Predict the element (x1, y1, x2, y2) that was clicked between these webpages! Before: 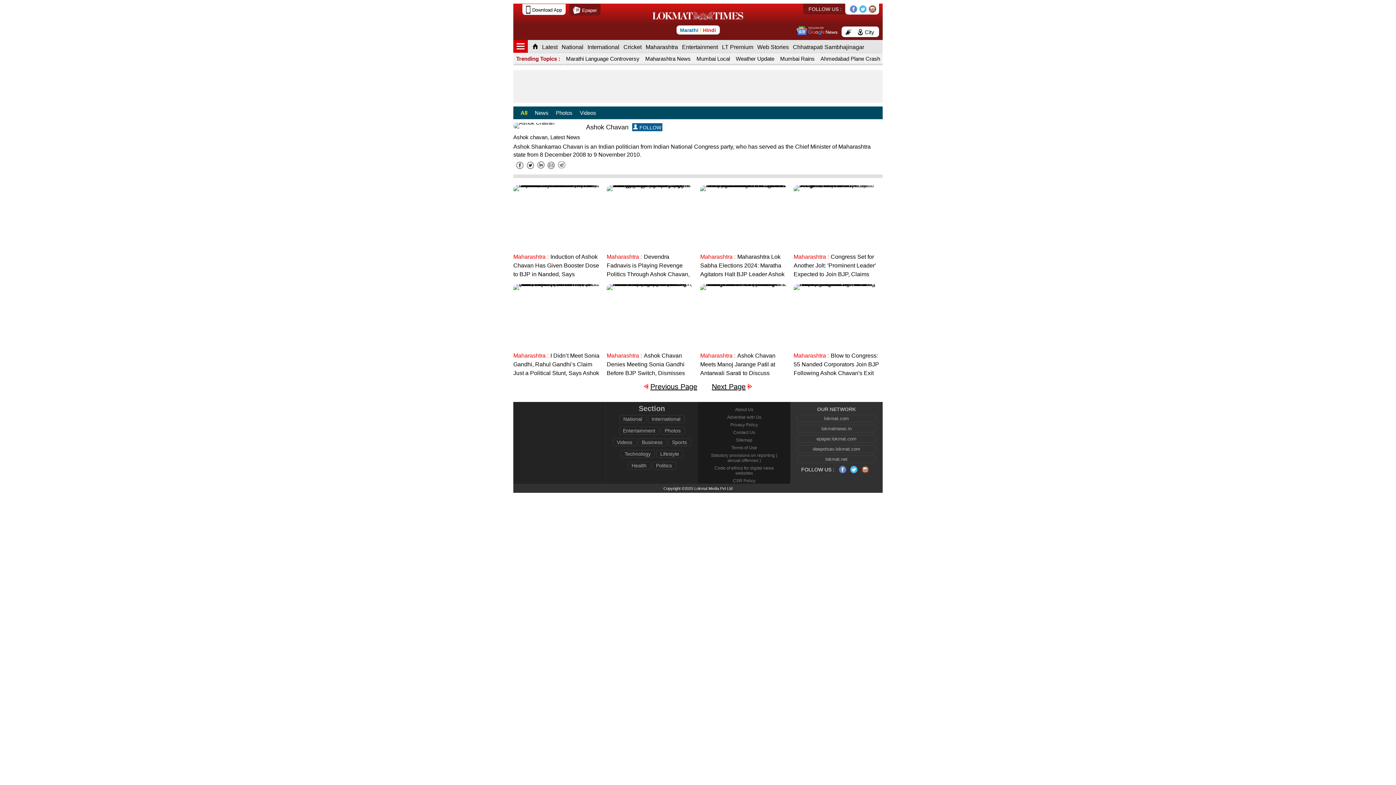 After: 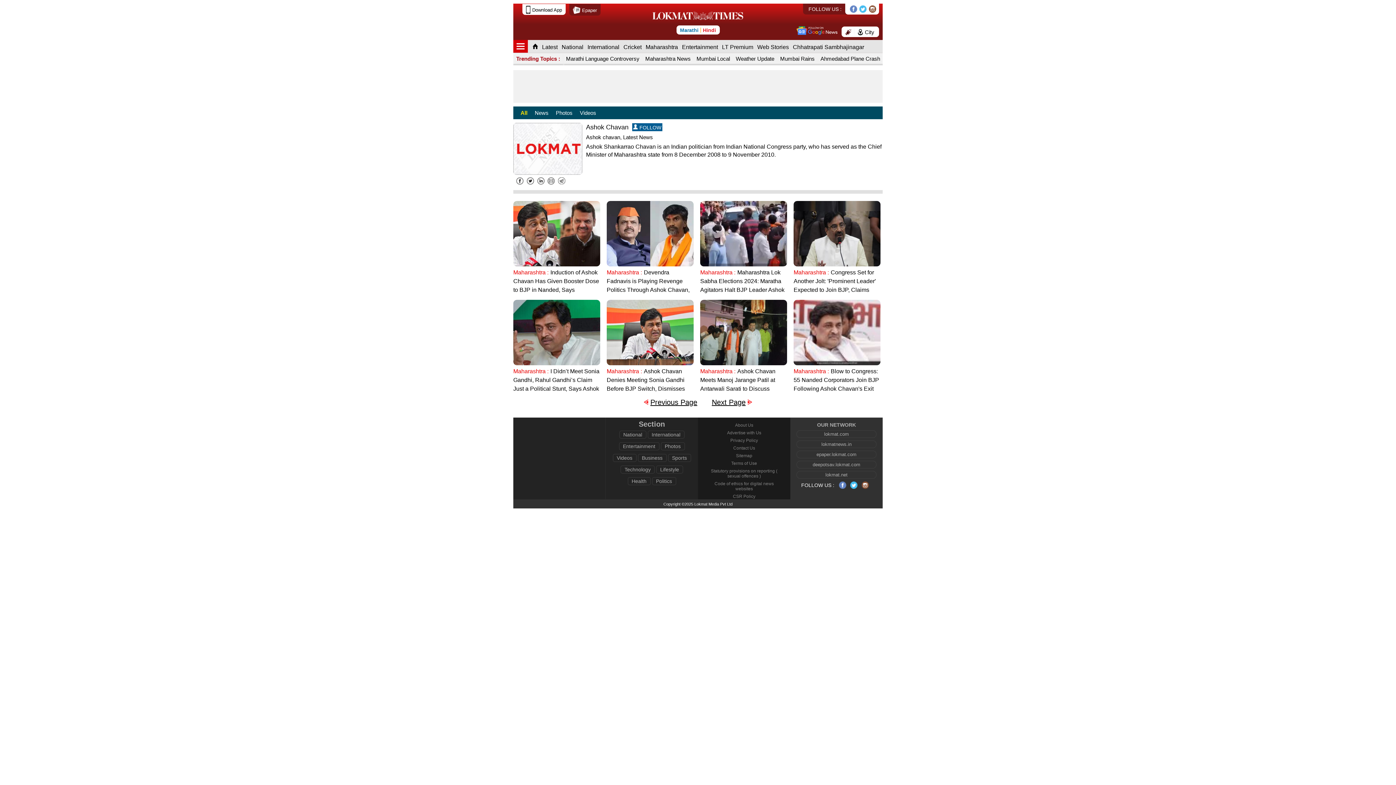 Action: bbox: (839, 481, 846, 489)